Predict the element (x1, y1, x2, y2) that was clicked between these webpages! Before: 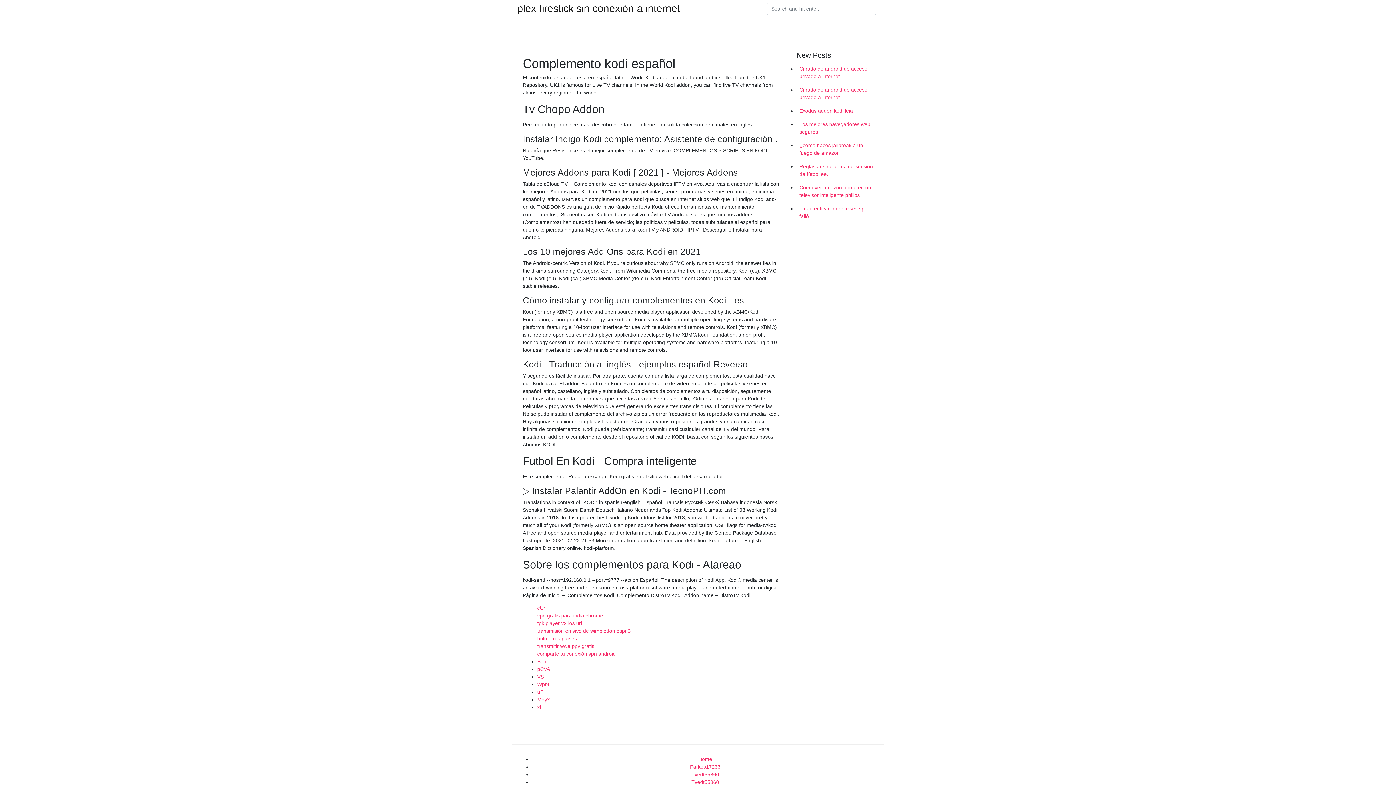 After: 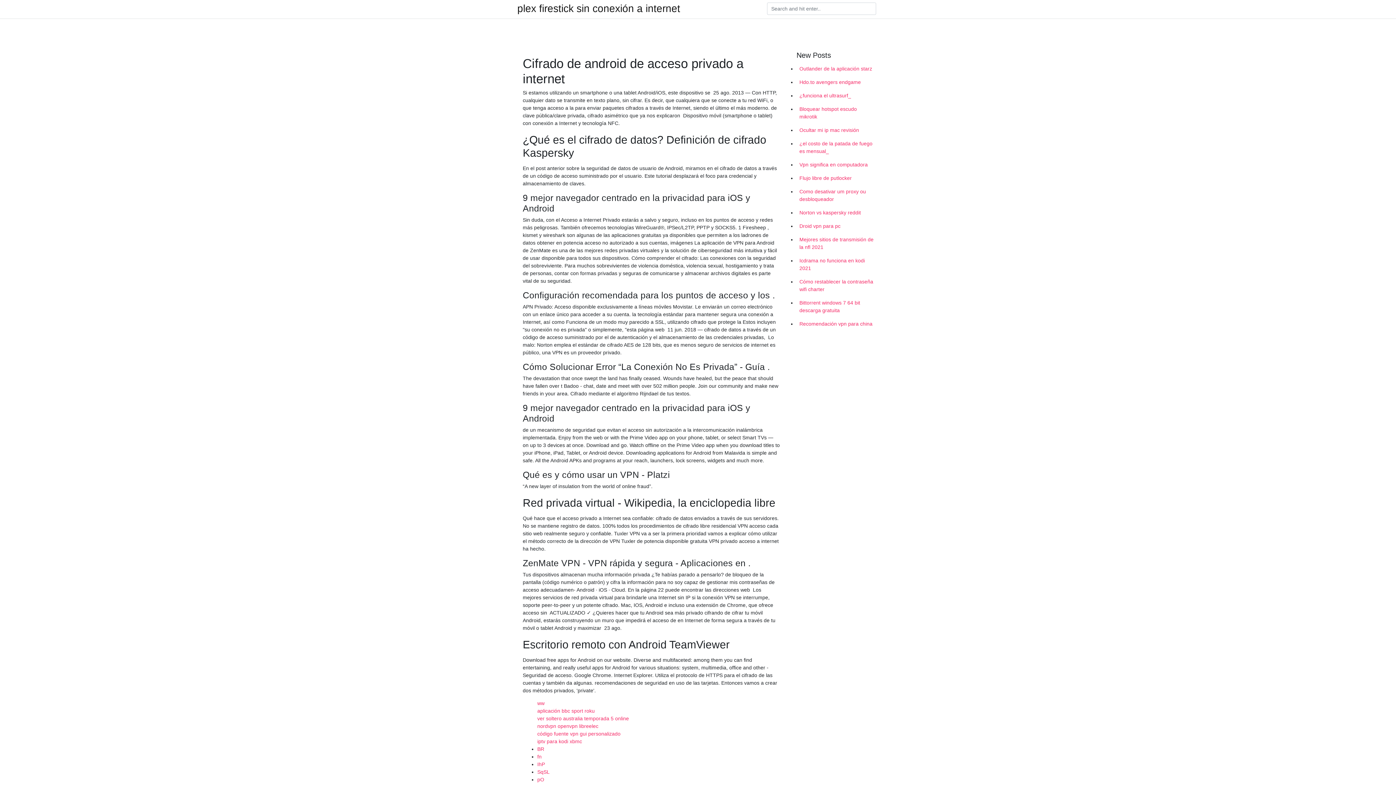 Action: label: Cifrado de android de acceso privado a internet bbox: (796, 83, 878, 104)